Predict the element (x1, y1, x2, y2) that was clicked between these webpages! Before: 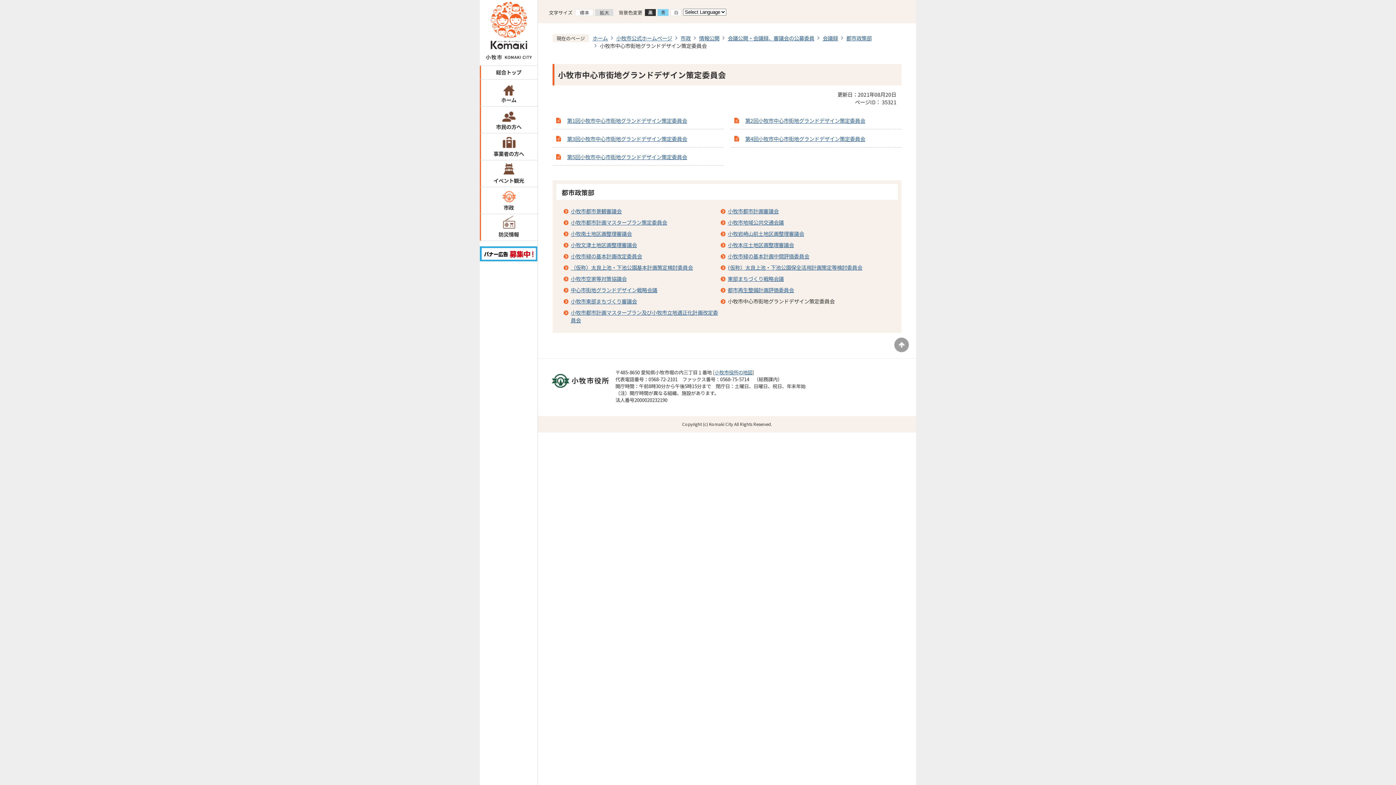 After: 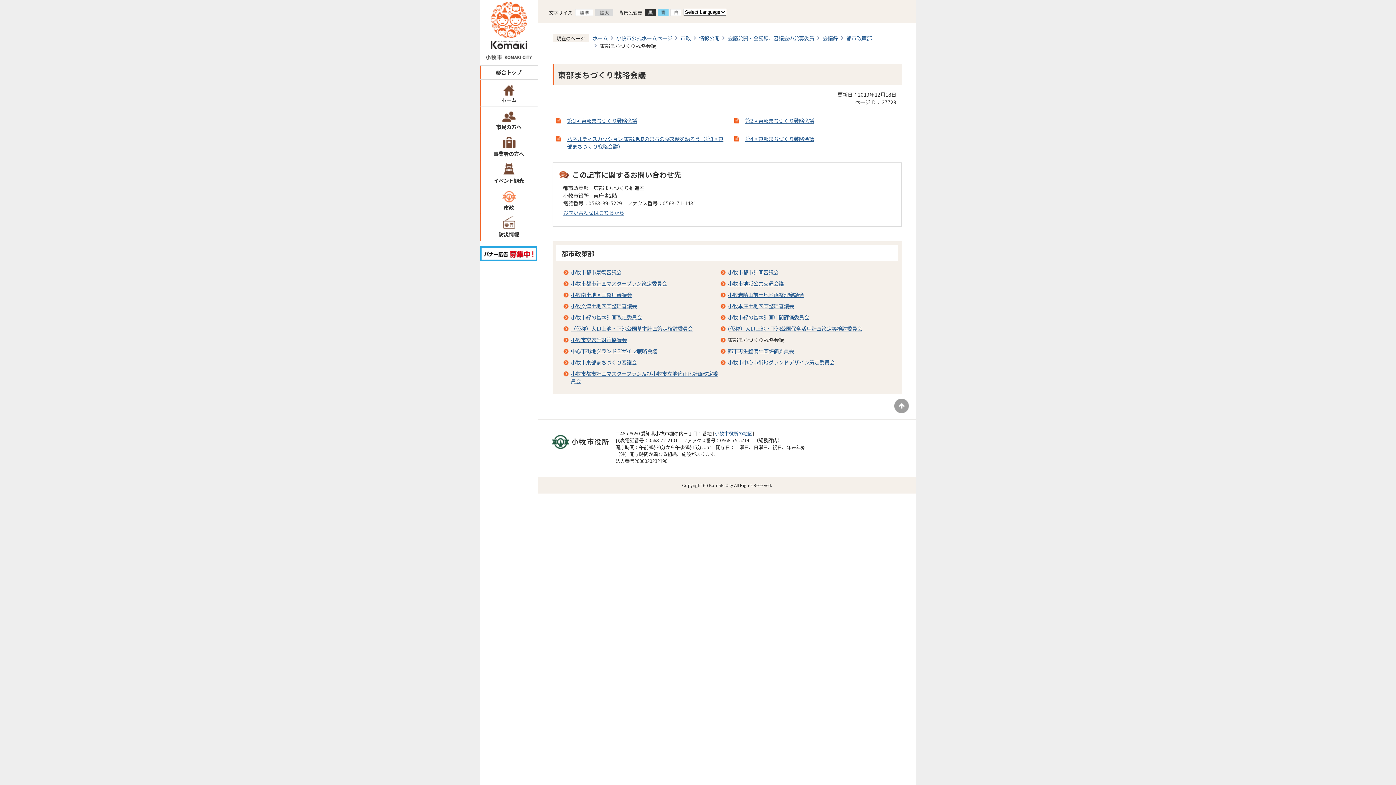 Action: bbox: (728, 274, 787, 282) label: 東部まちづくり戦略会議